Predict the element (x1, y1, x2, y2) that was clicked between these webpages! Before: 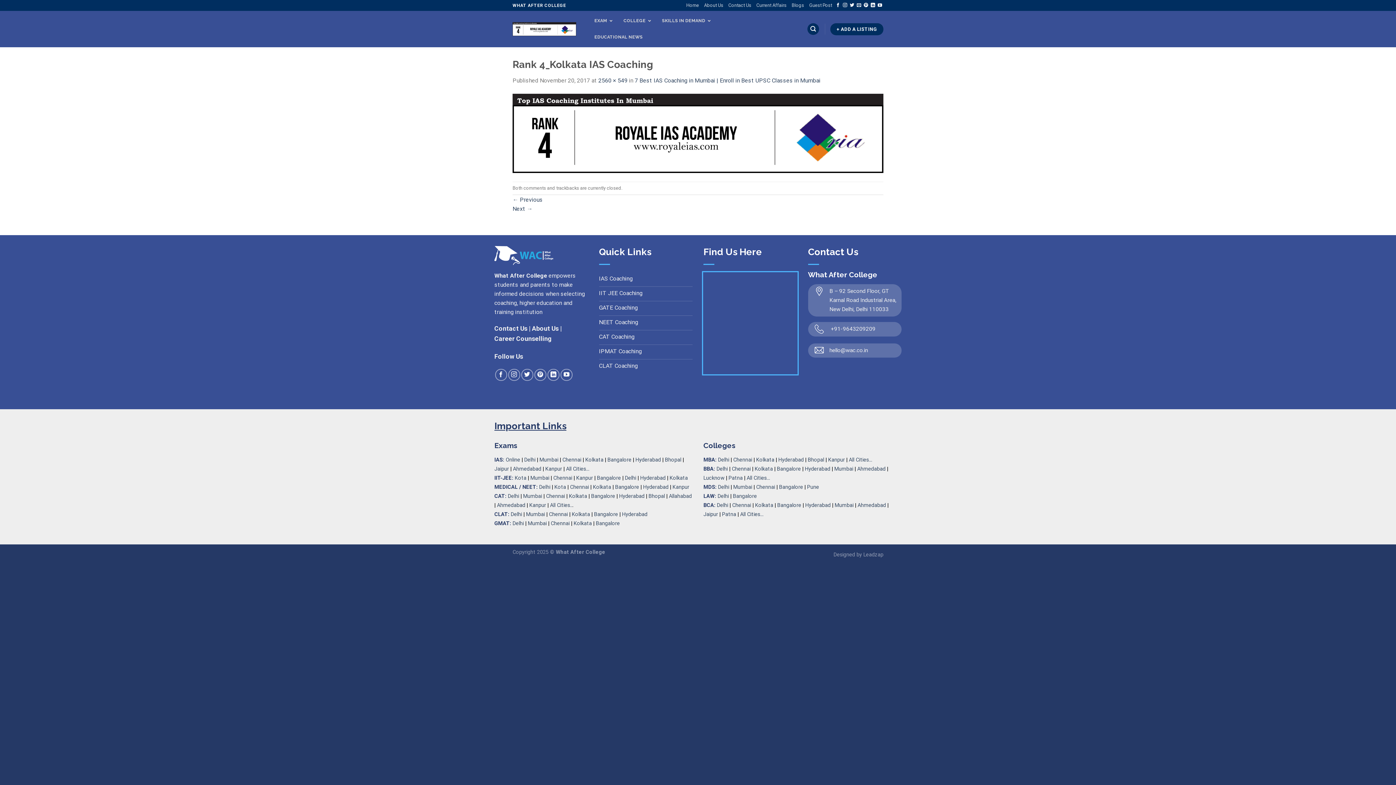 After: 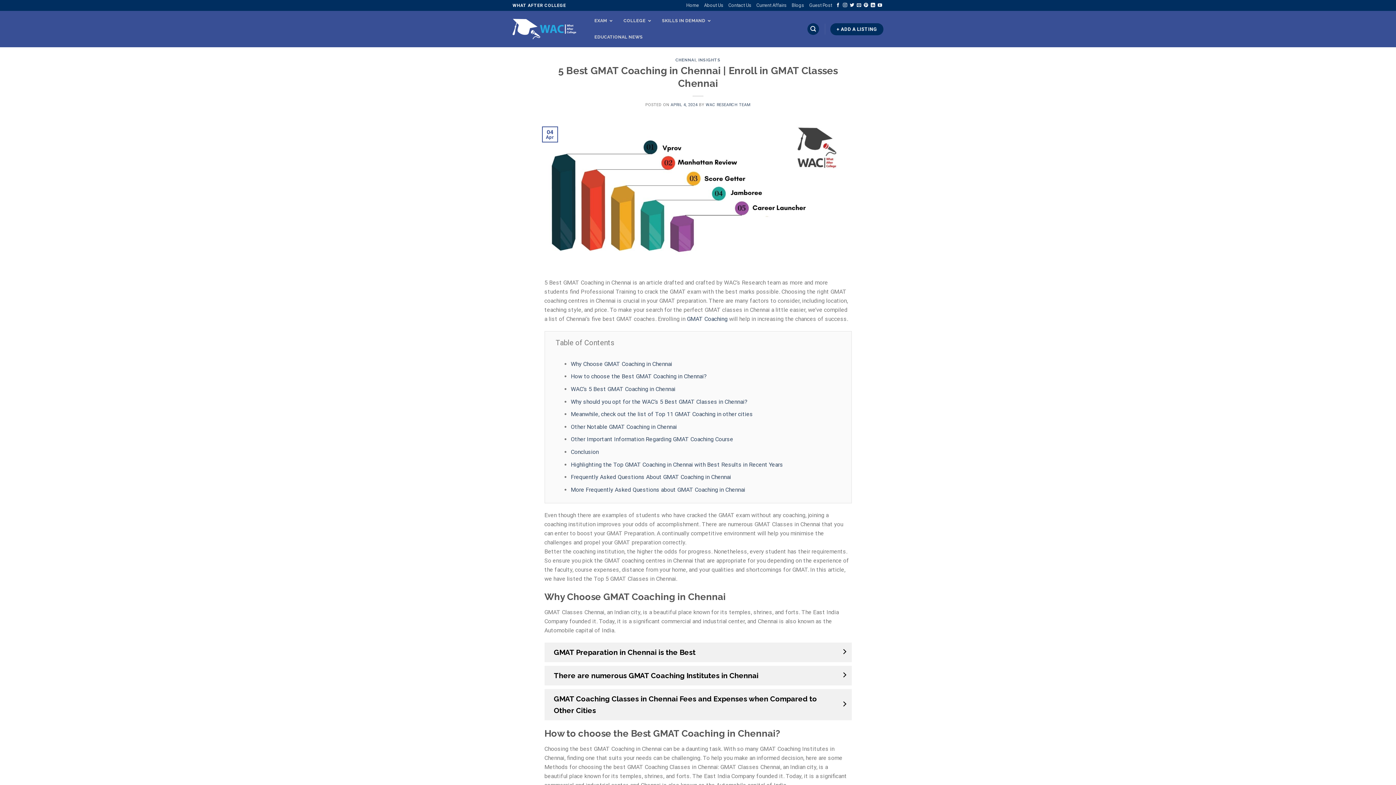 Action: label: Chennai bbox: (550, 520, 569, 526)